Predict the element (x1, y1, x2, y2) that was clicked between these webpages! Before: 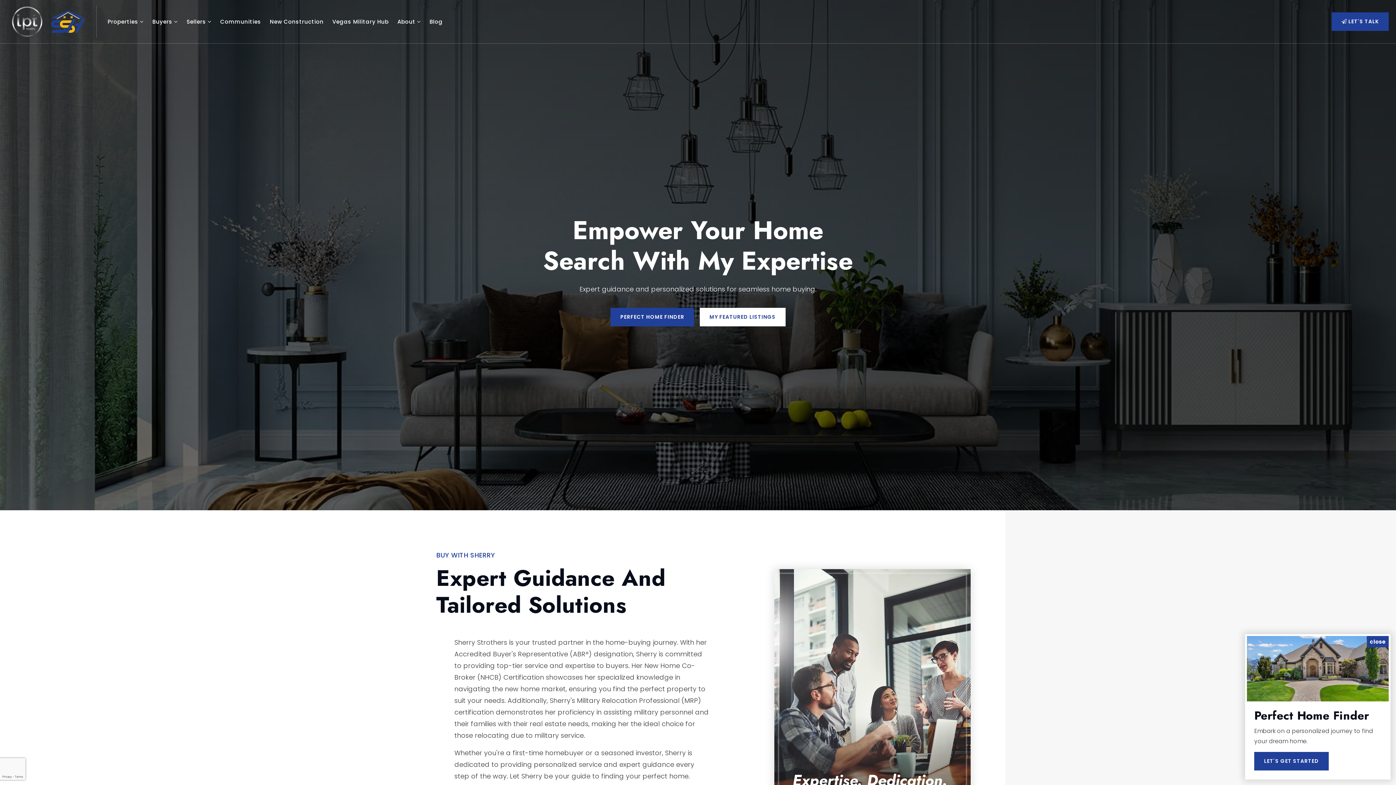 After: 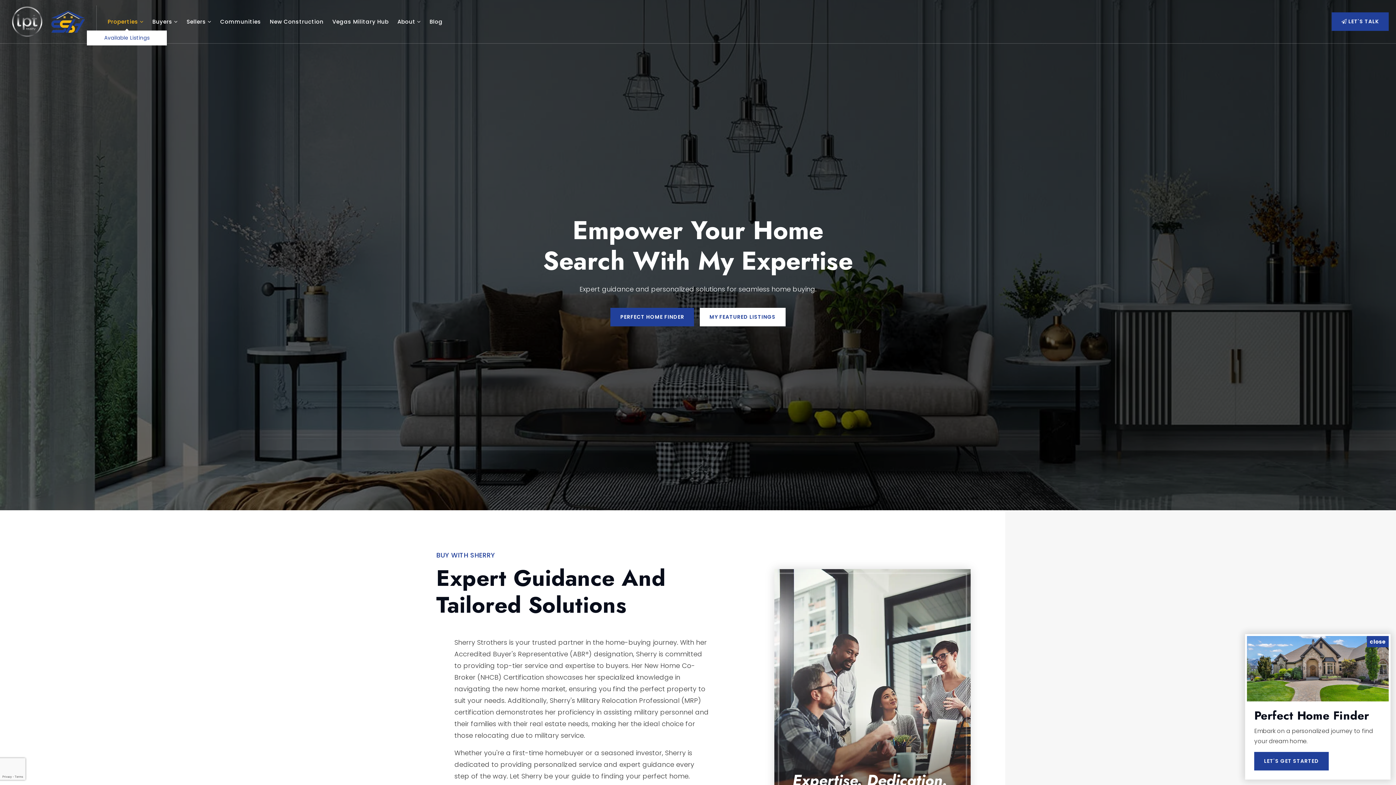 Action: bbox: (105, 14, 148, 28) label: Properties 